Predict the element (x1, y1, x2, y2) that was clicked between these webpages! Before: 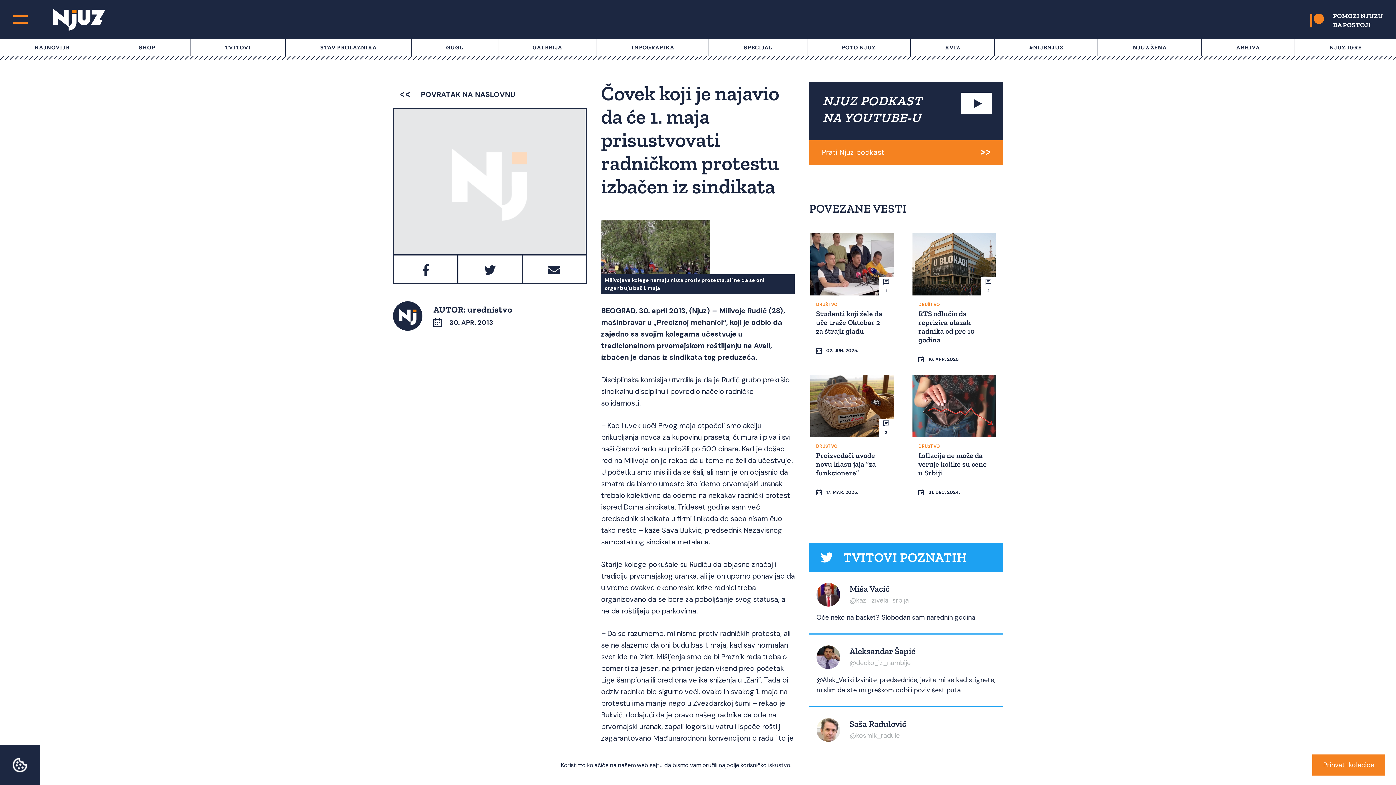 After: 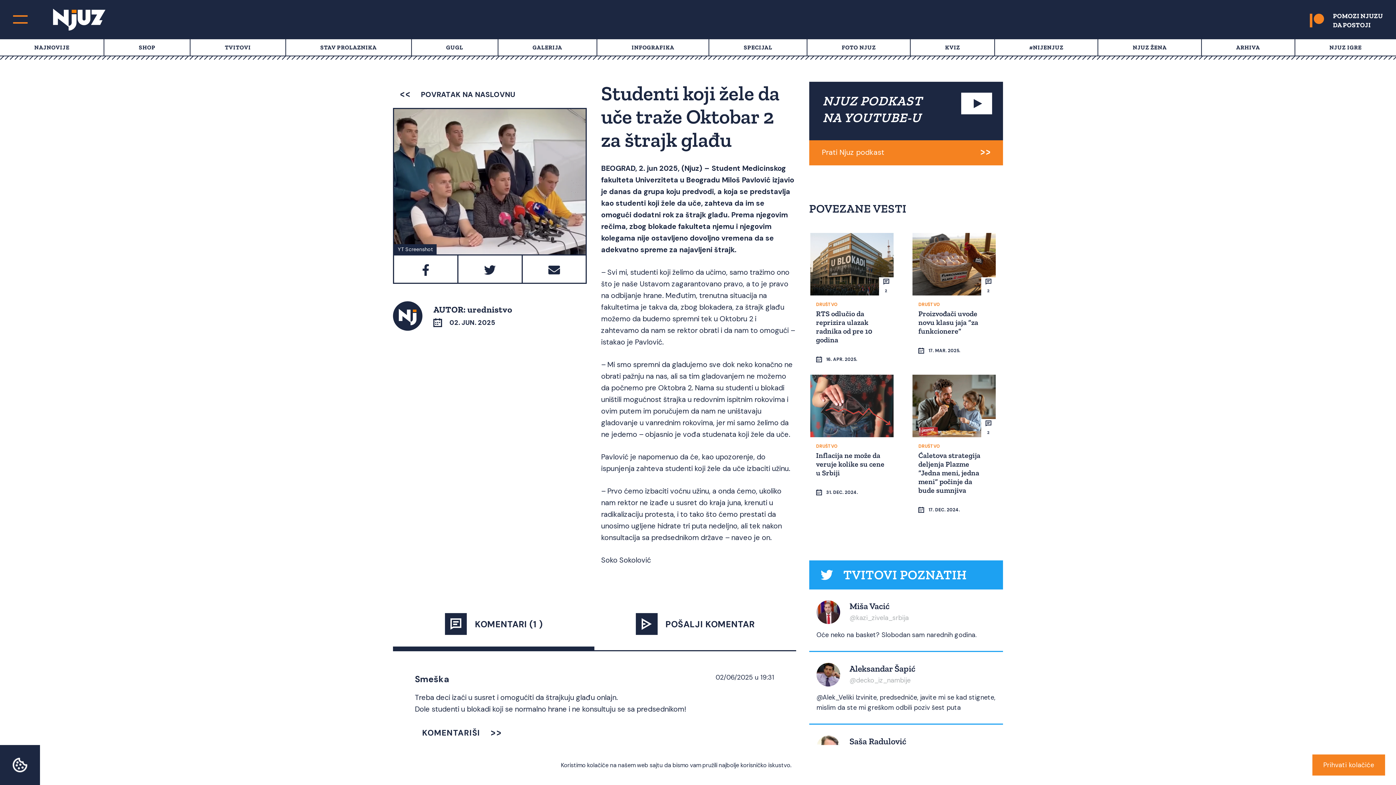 Action: label: Studenti koji žele da uče traže Oktobar 2 za štrajk glađu bbox: (816, 309, 882, 335)